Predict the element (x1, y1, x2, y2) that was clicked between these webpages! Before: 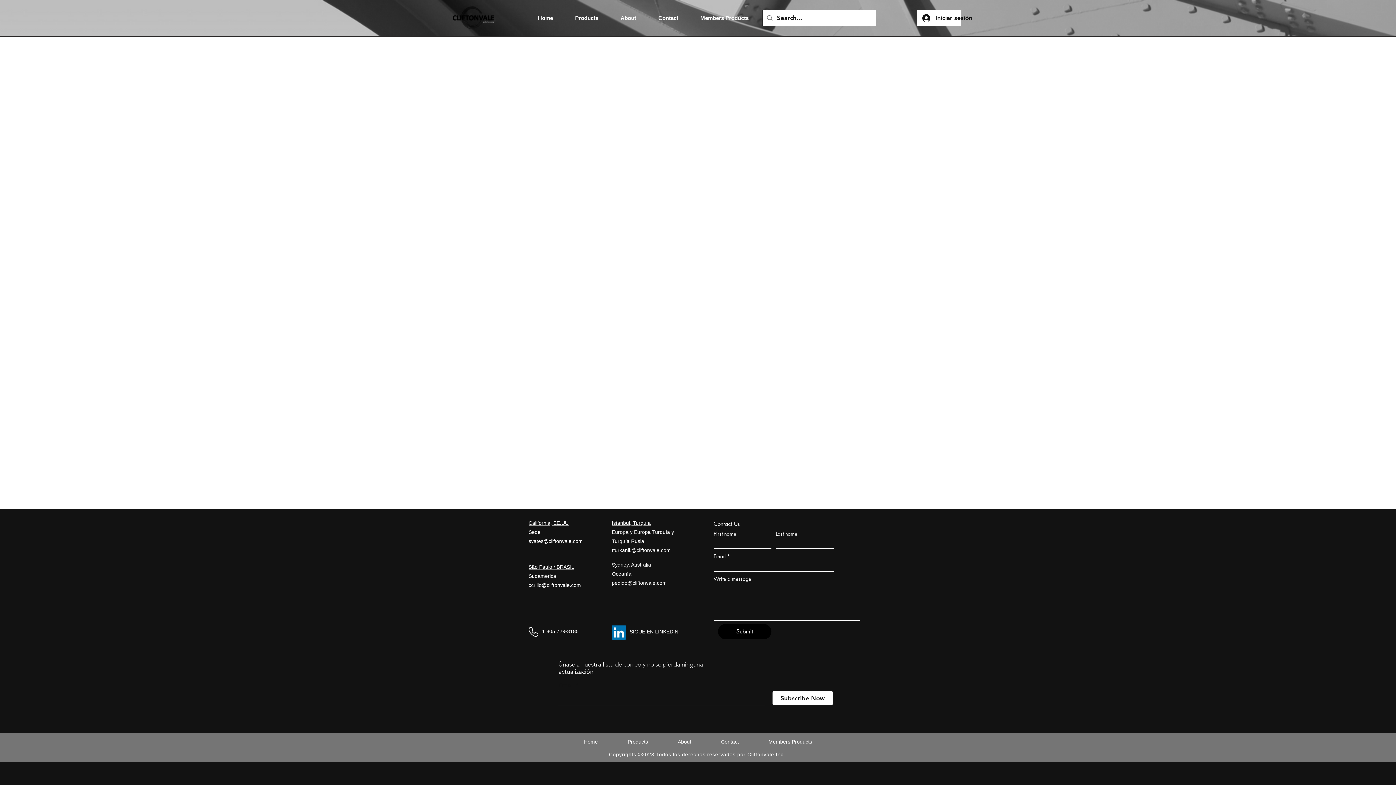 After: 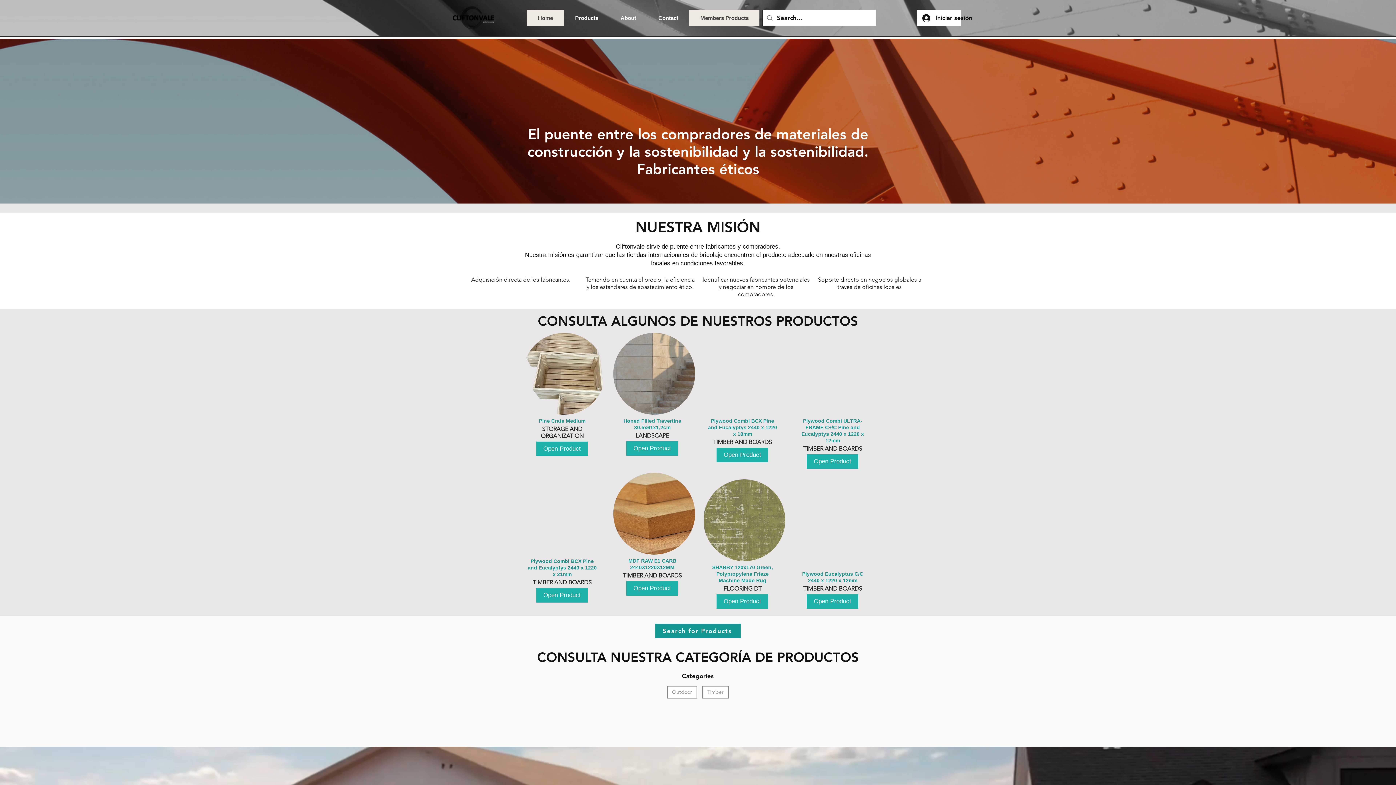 Action: bbox: (449, 3, 497, 32)